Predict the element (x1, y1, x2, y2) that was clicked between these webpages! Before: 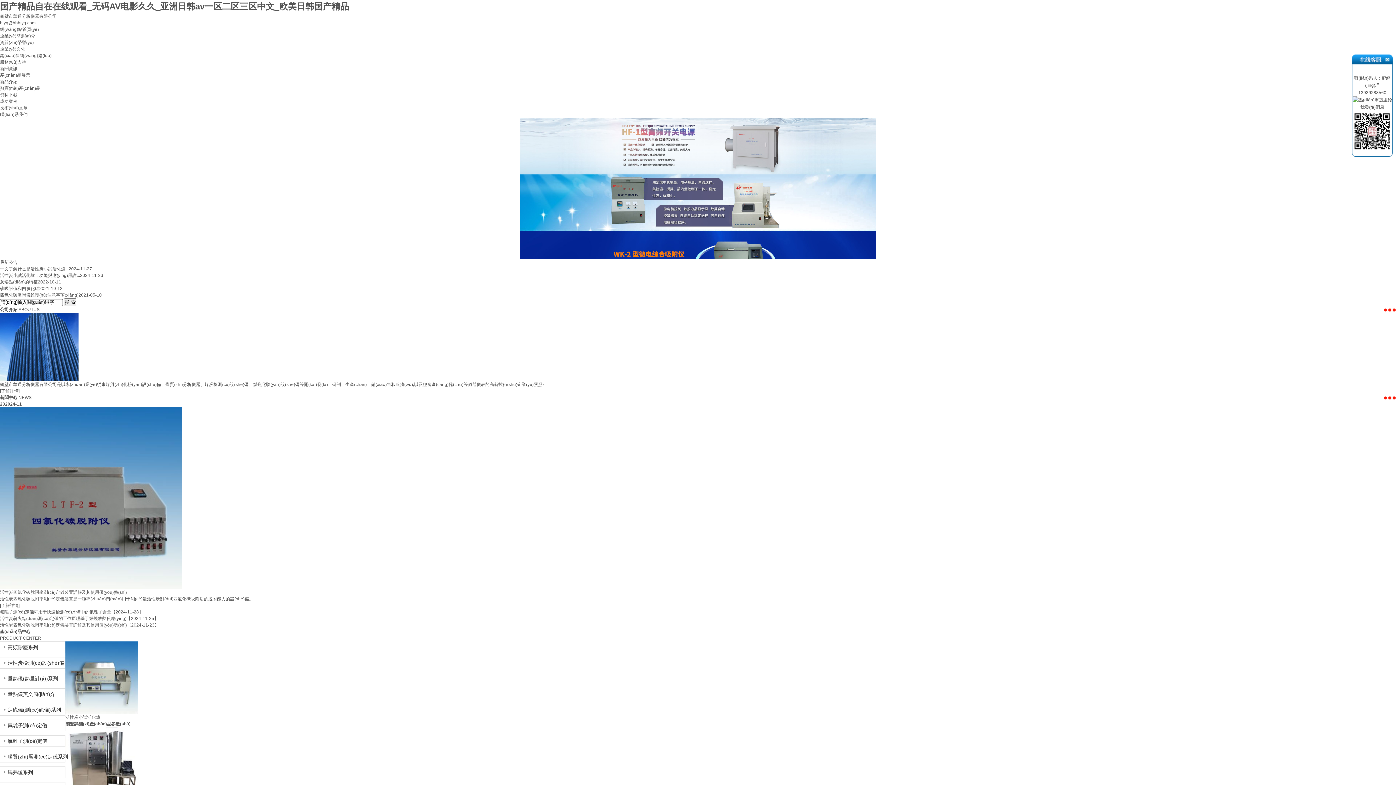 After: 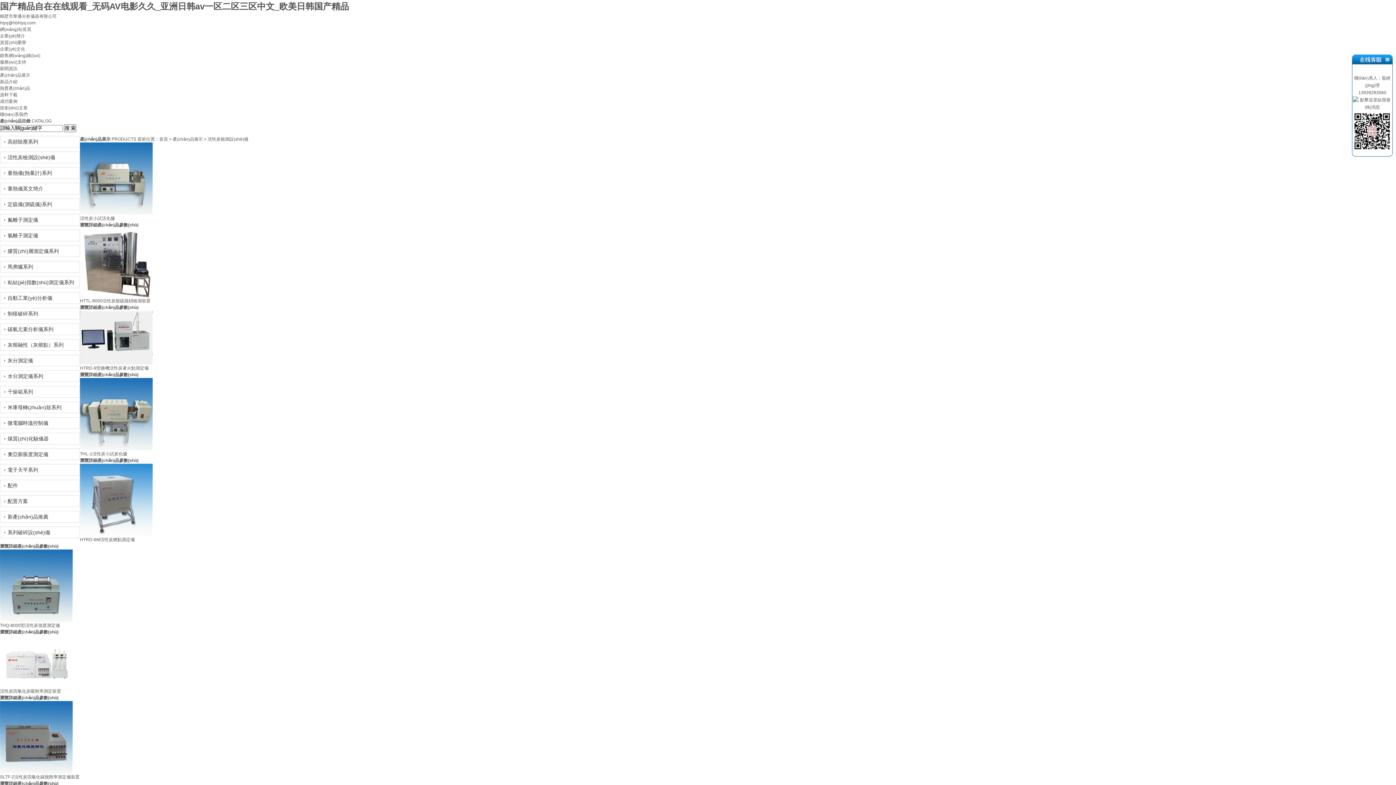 Action: label: 活性炭檢測(cè)設(shè)備 bbox: (4, 657, 69, 668)